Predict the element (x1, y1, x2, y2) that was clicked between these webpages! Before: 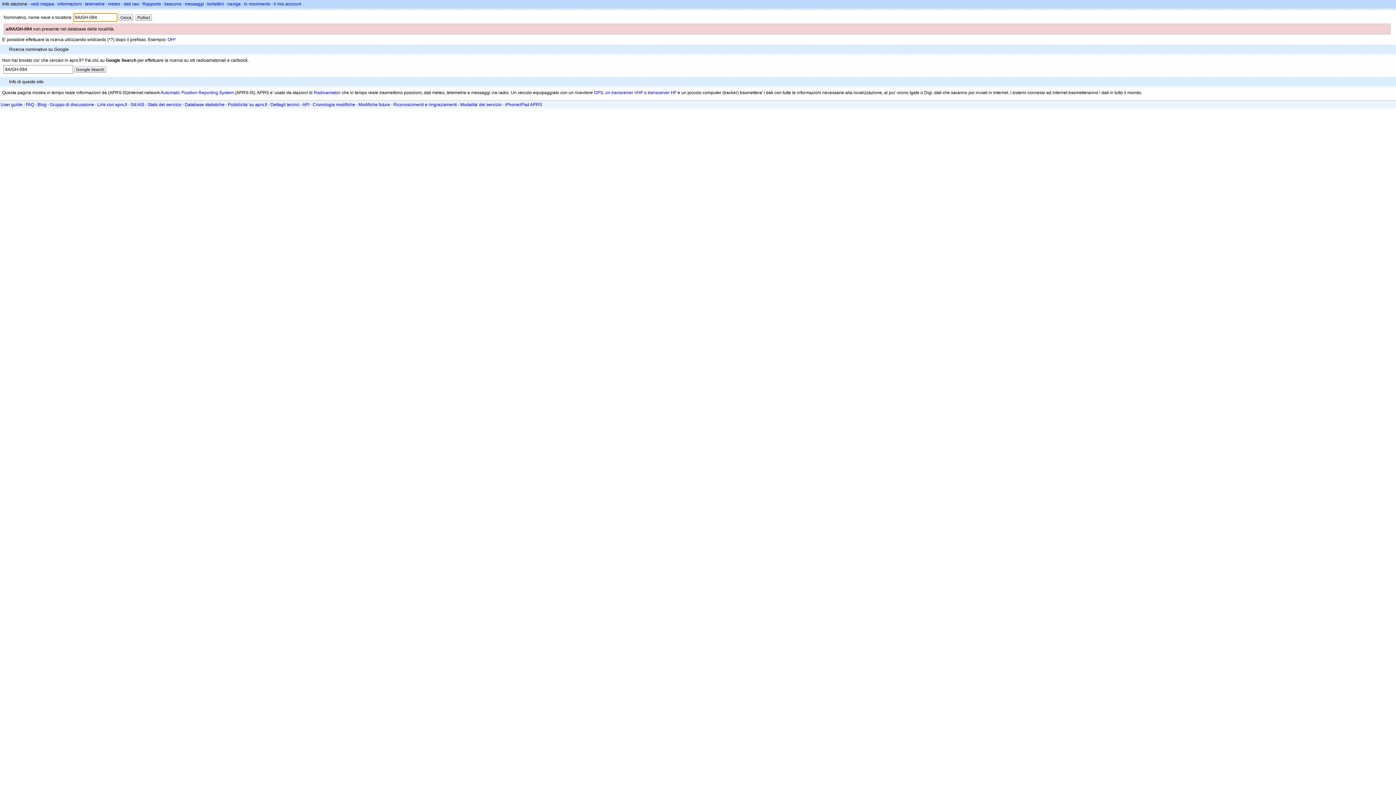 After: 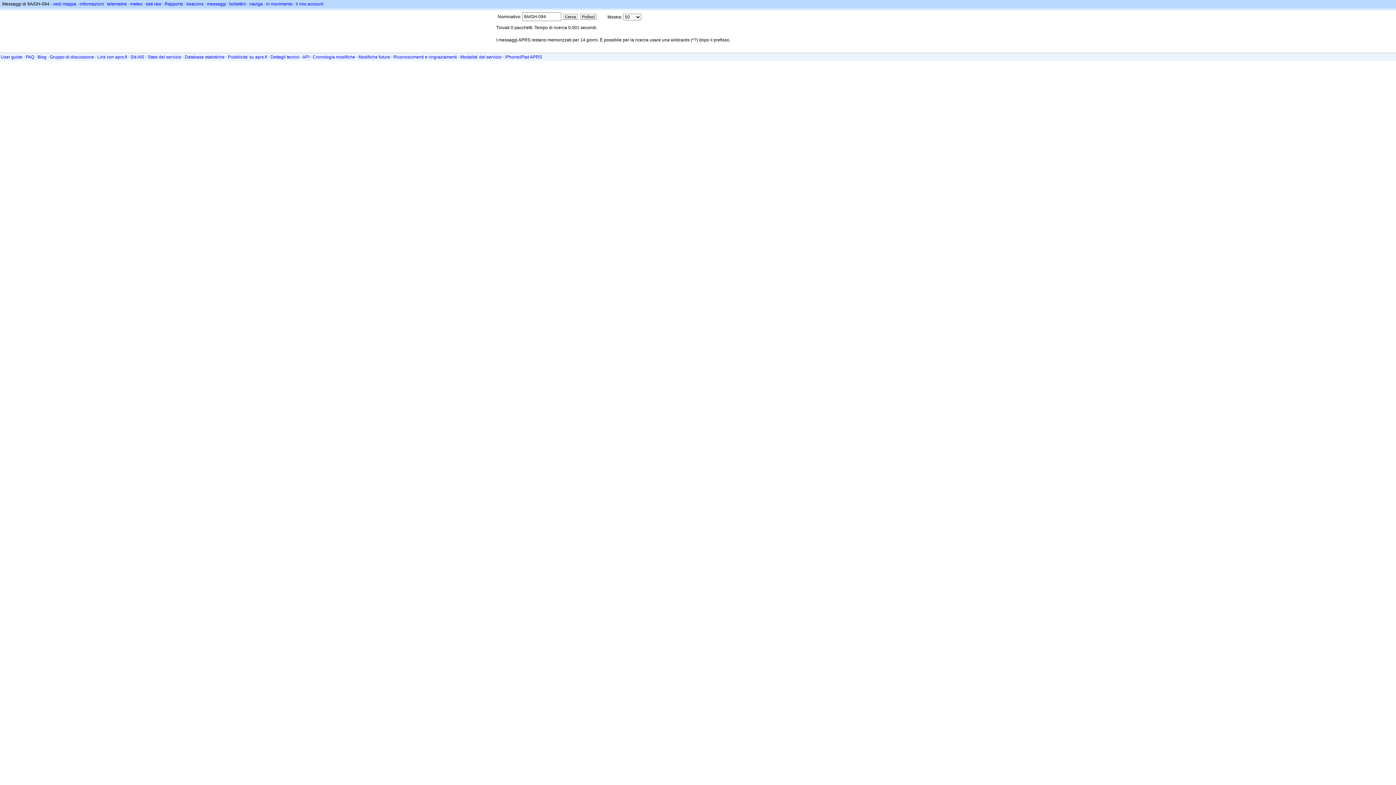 Action: bbox: (184, 1, 204, 6) label: messaggi